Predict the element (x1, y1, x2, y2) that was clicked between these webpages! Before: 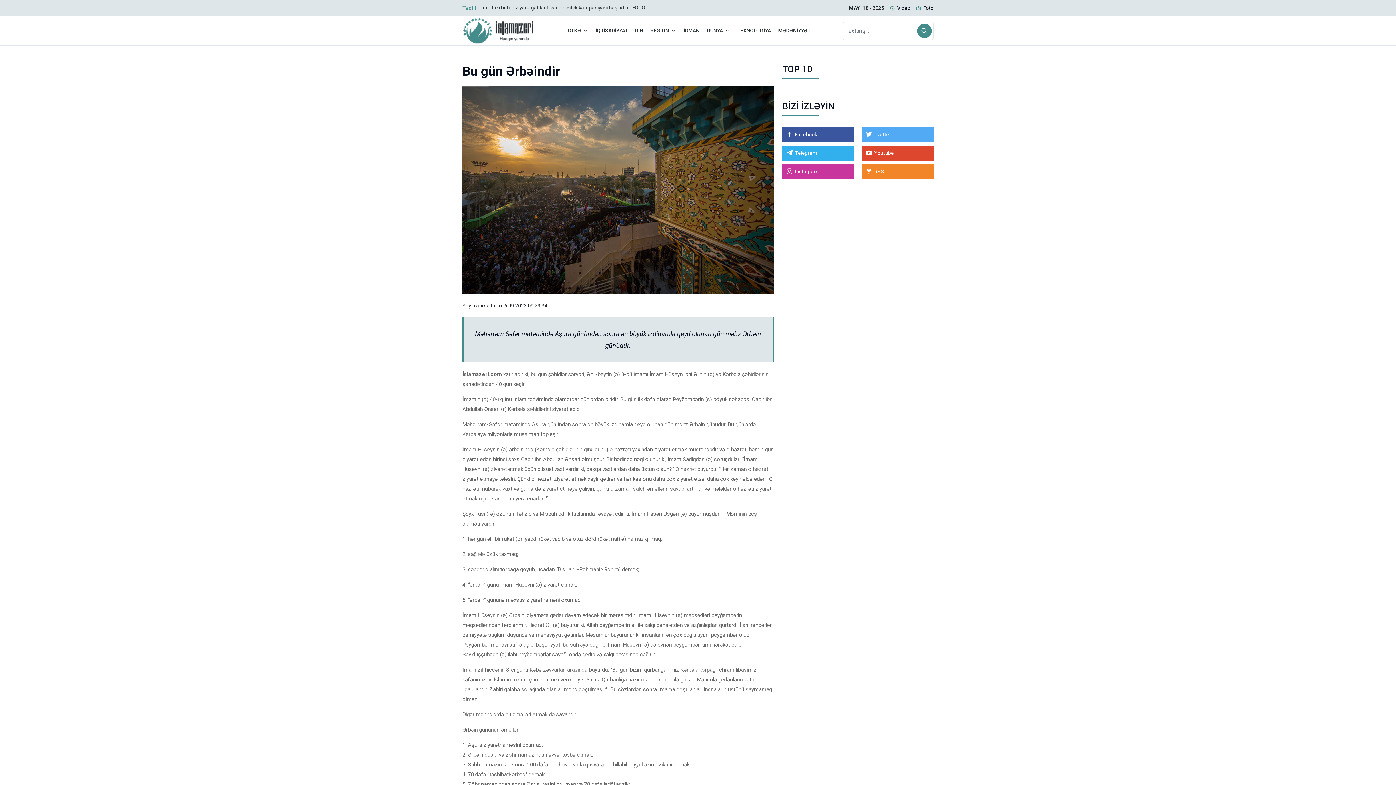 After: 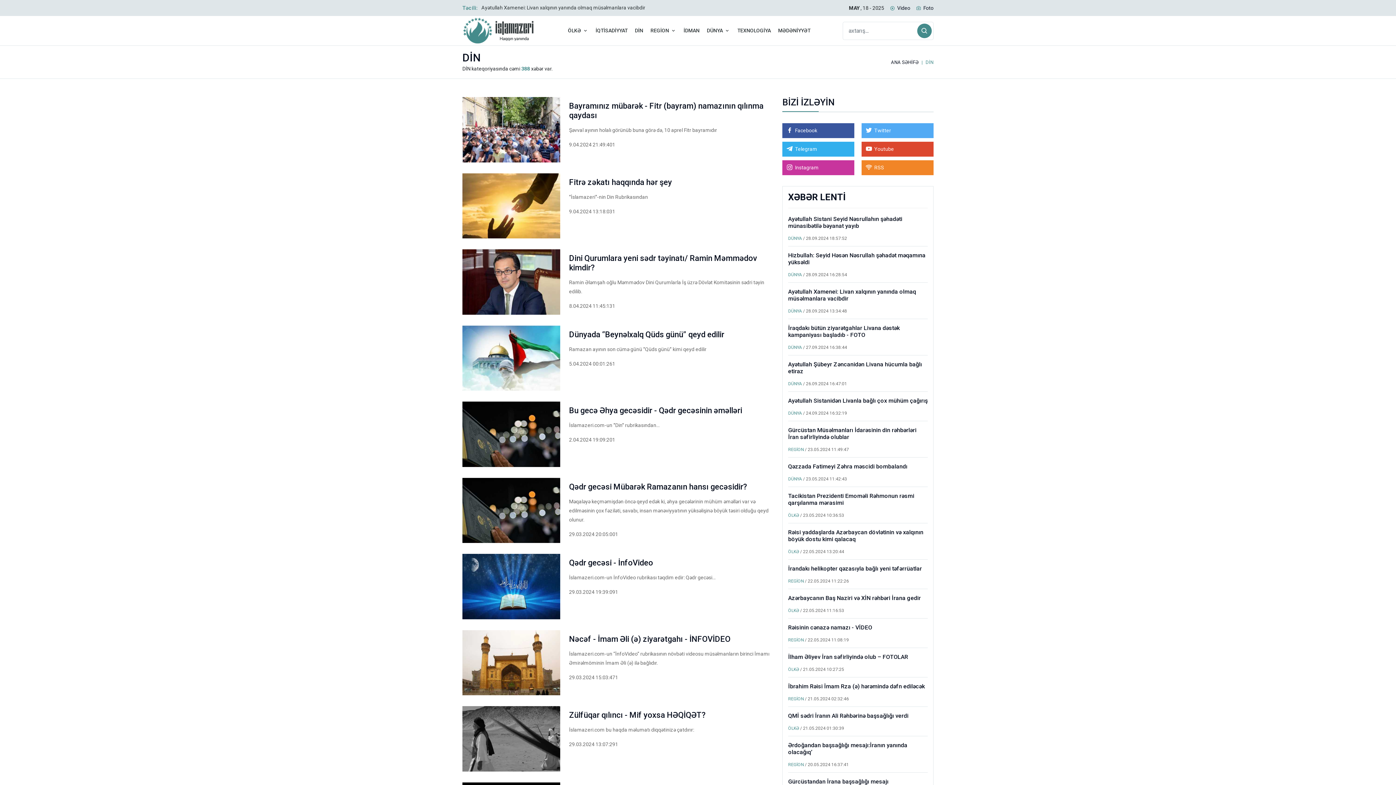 Action: bbox: (631, 16, 647, 45) label: DİN